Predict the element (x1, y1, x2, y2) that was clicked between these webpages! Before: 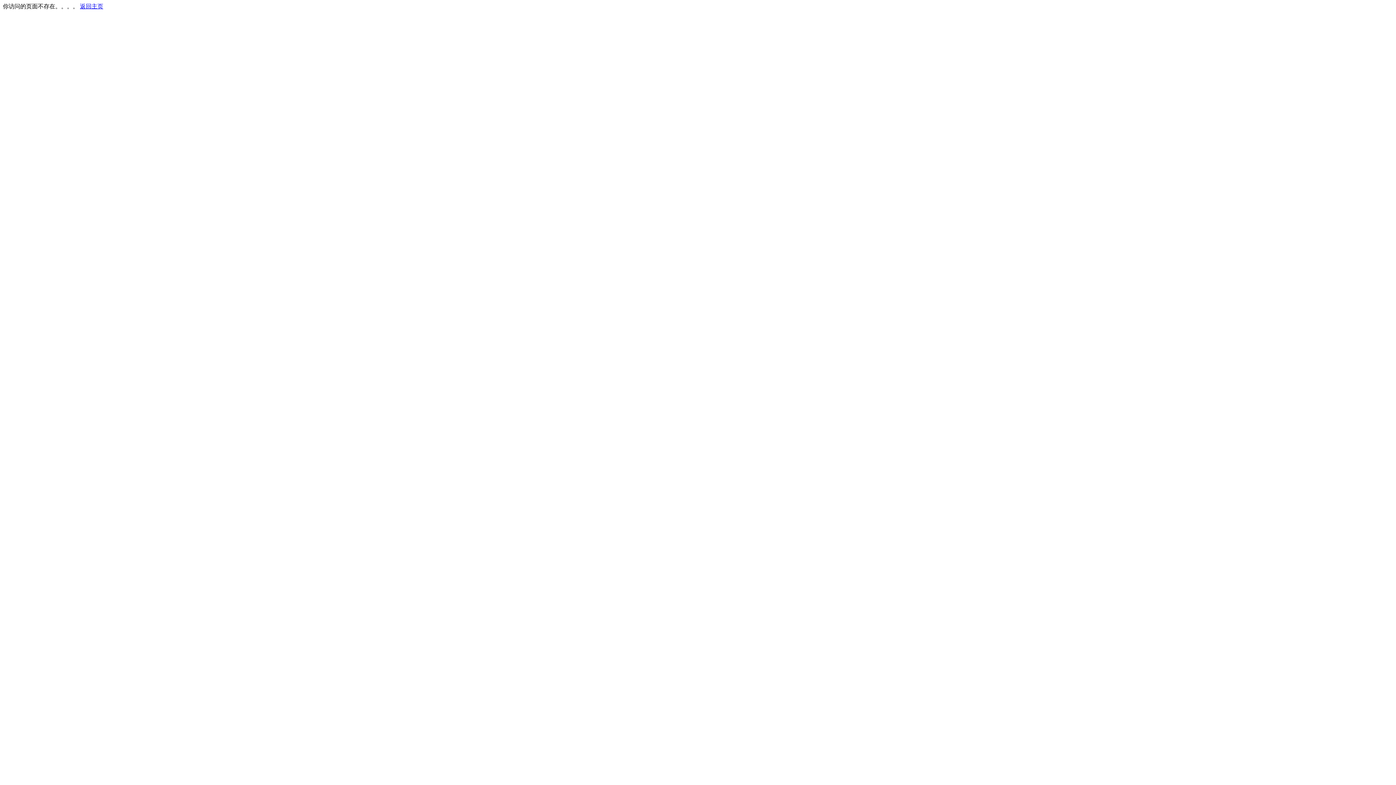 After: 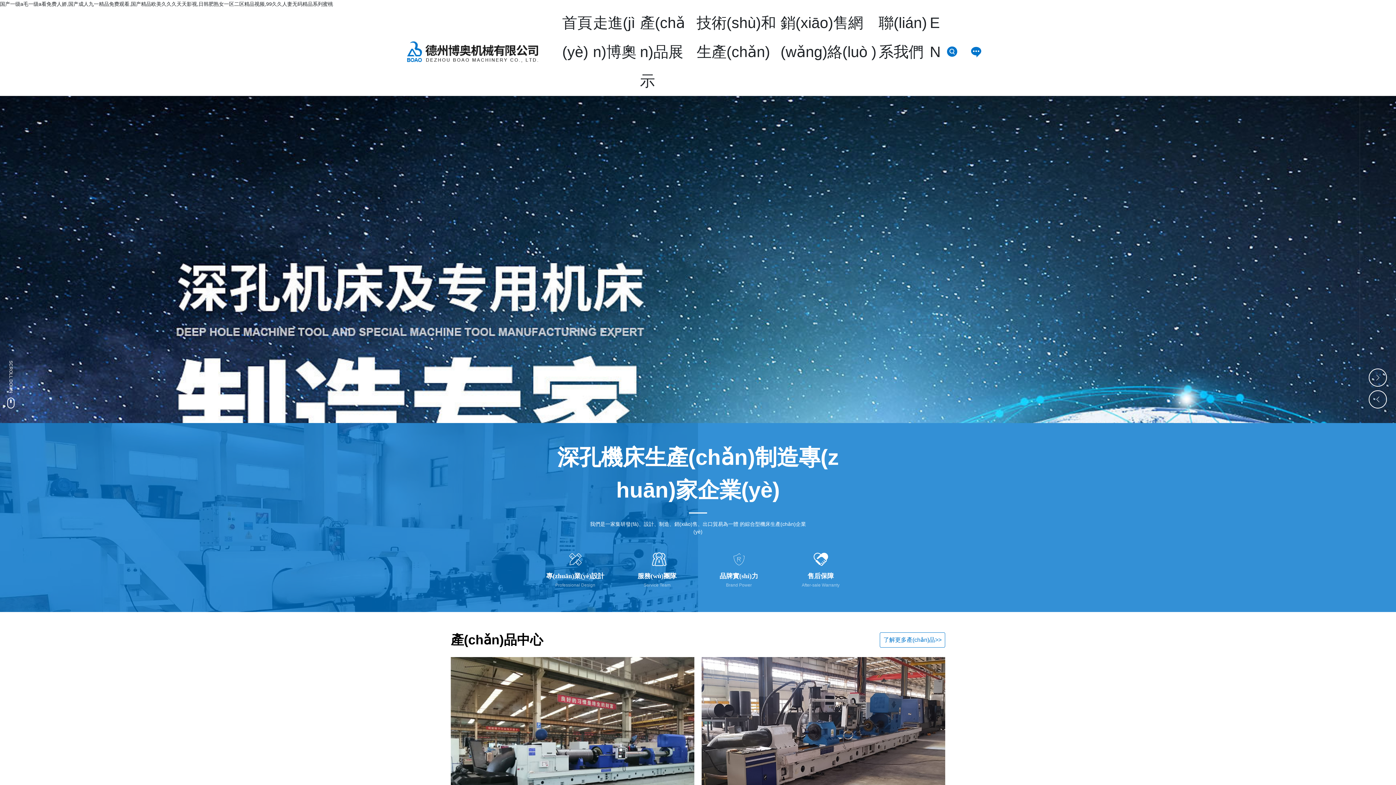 Action: label: 返回主页 bbox: (80, 3, 103, 9)